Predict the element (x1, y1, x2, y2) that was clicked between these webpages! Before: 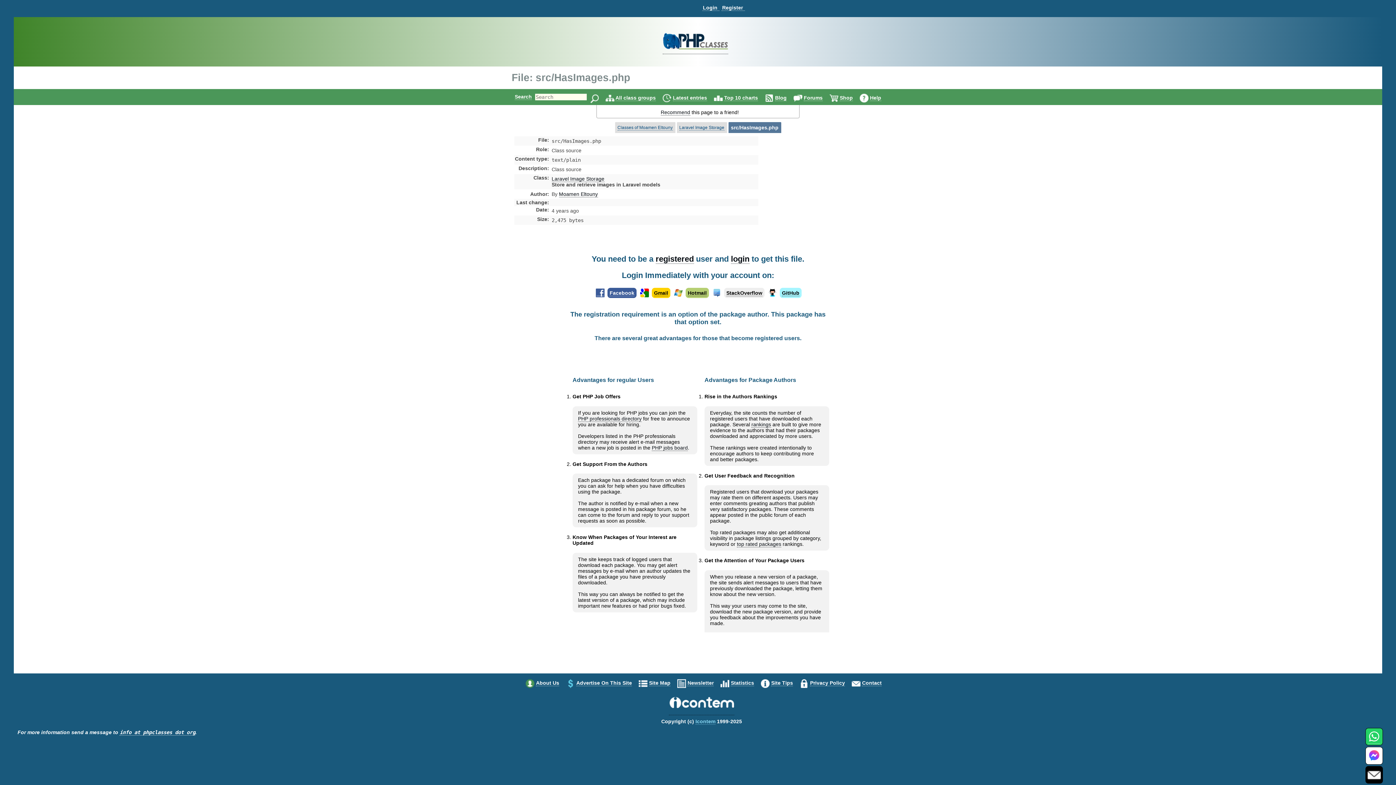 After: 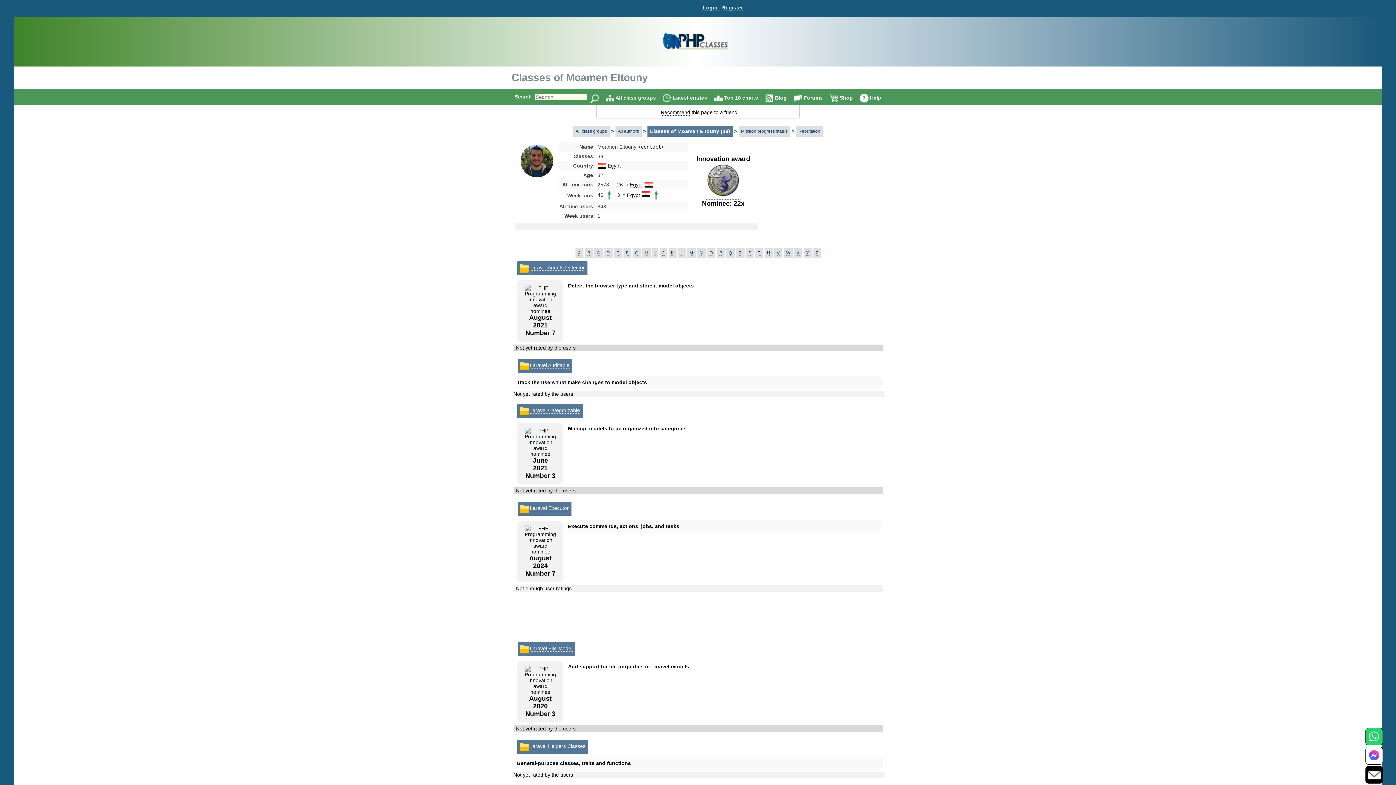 Action: label: Classes of Moamen Eltouny bbox: (617, 125, 672, 130)